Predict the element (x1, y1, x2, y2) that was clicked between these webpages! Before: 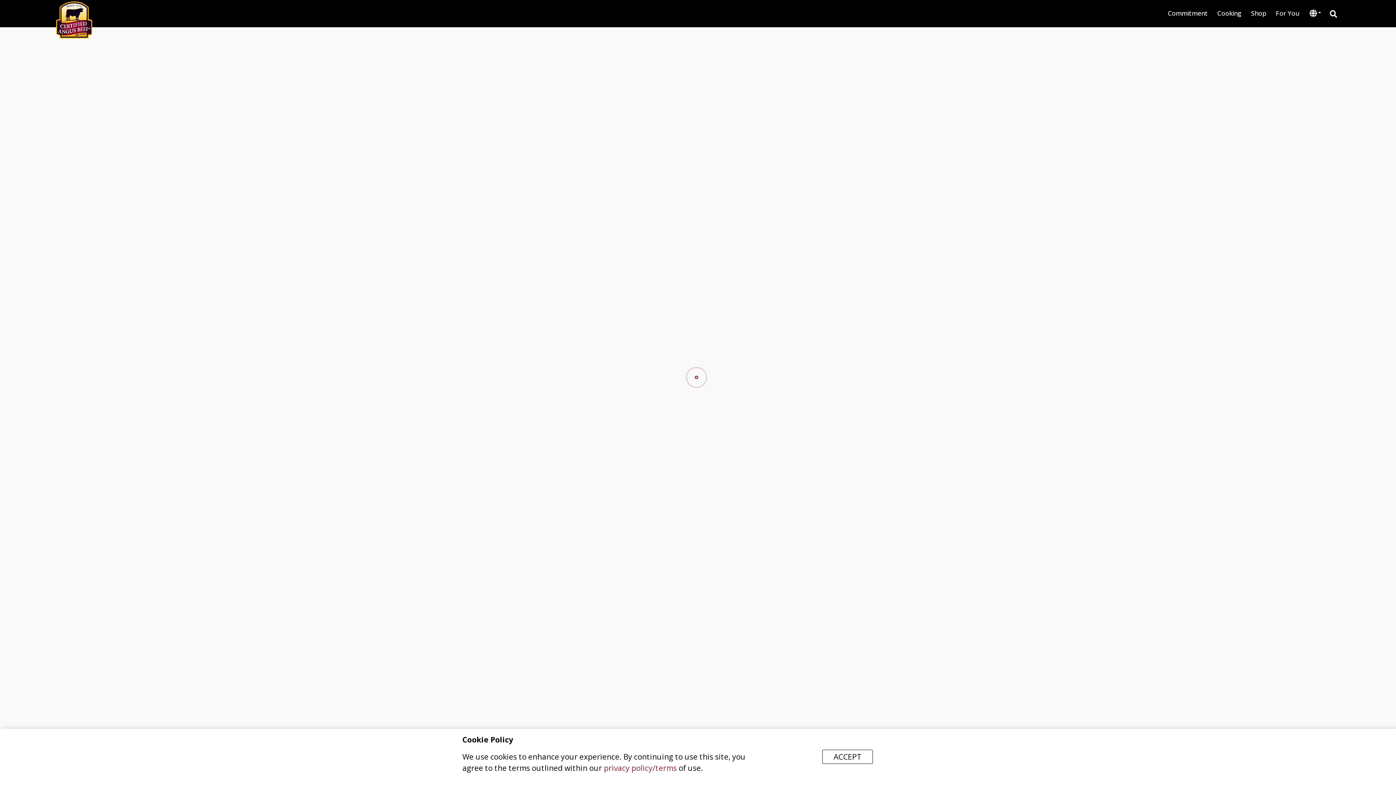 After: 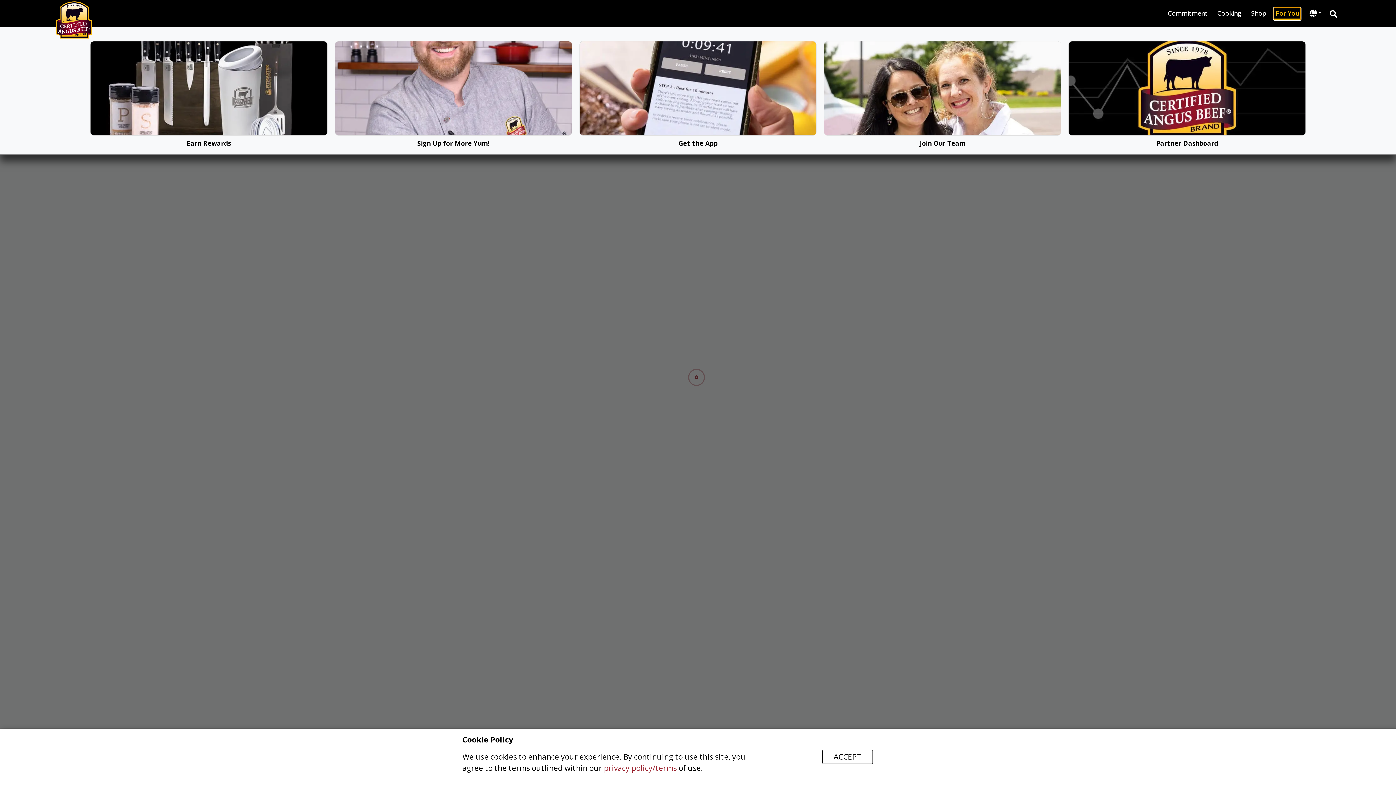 Action: bbox: (1274, 7, 1301, 19) label: For You